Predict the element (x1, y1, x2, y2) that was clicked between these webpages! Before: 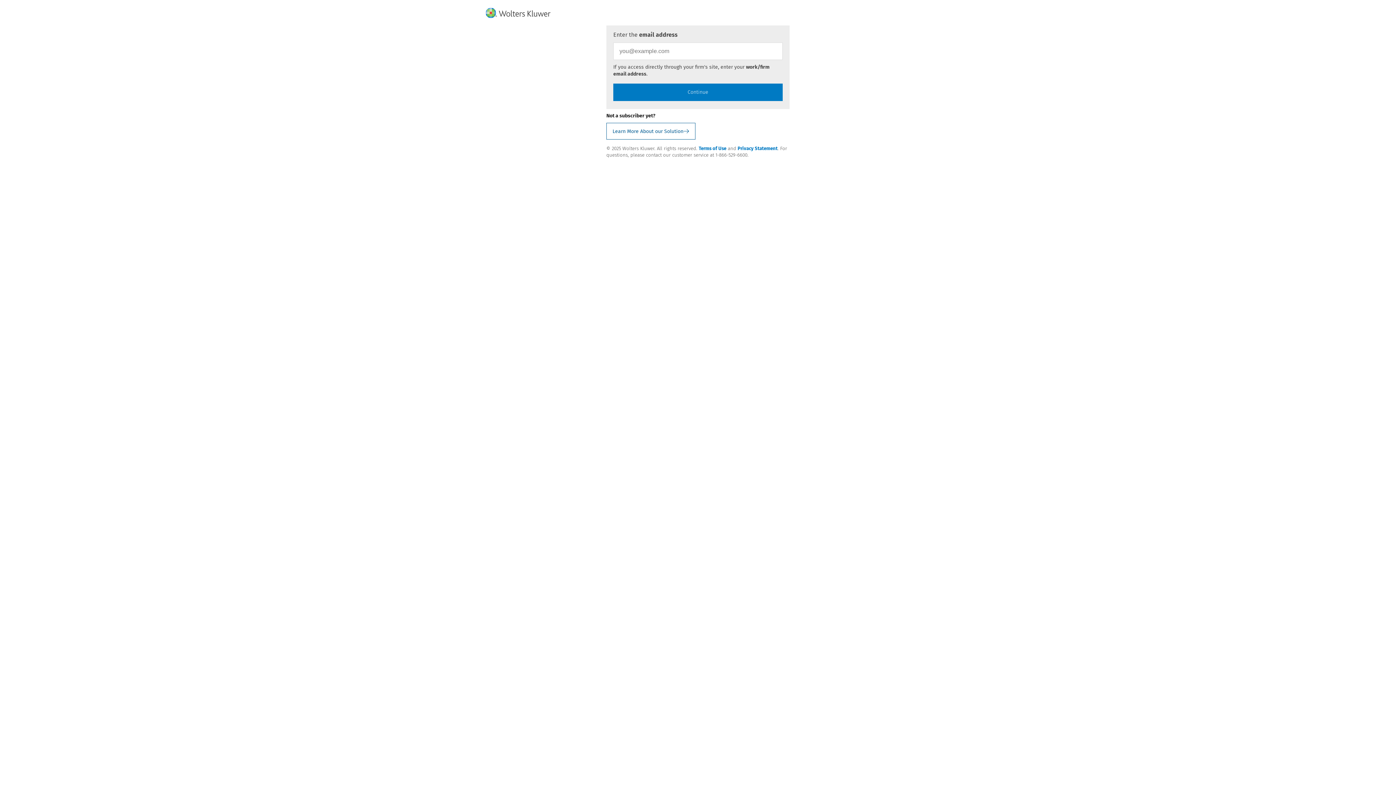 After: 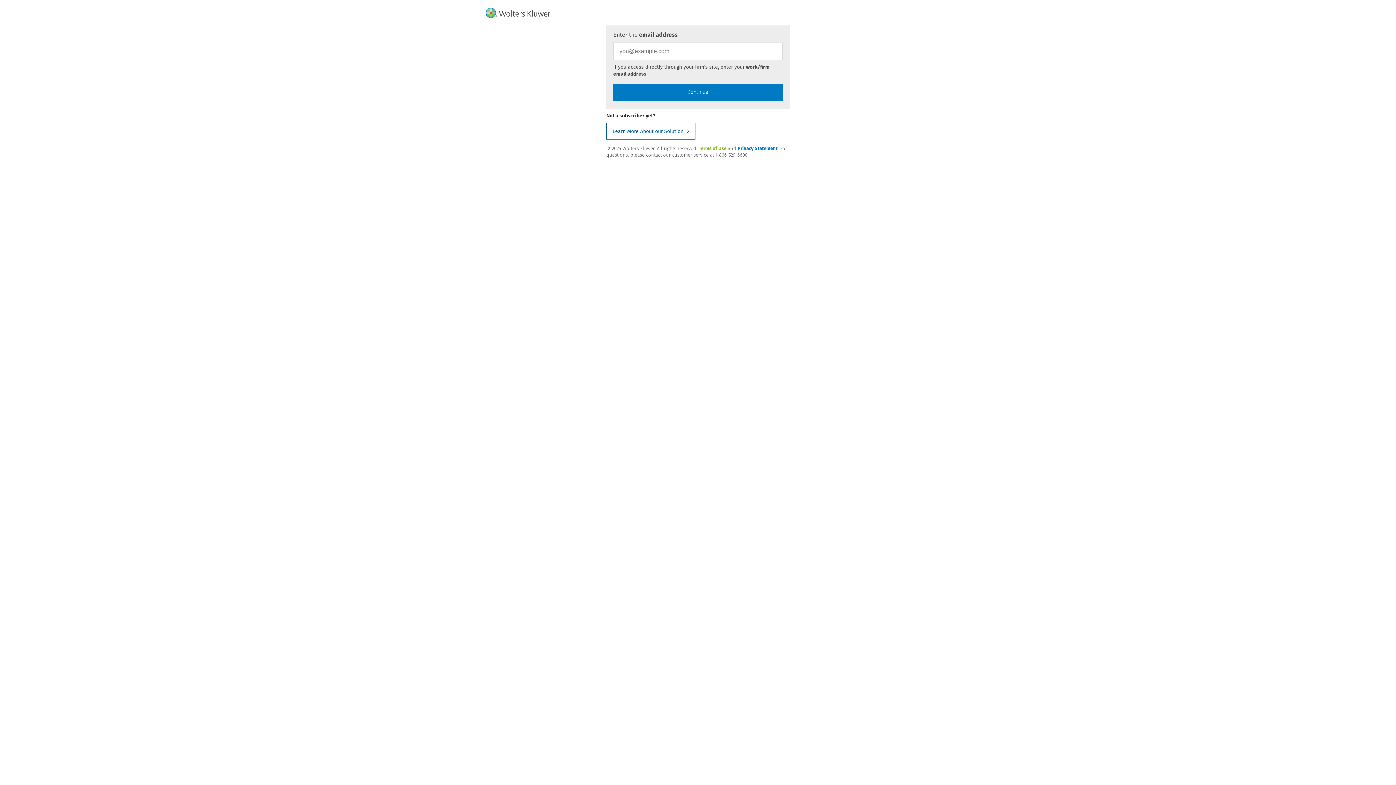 Action: label: Terms of Use bbox: (698, 145, 726, 151)